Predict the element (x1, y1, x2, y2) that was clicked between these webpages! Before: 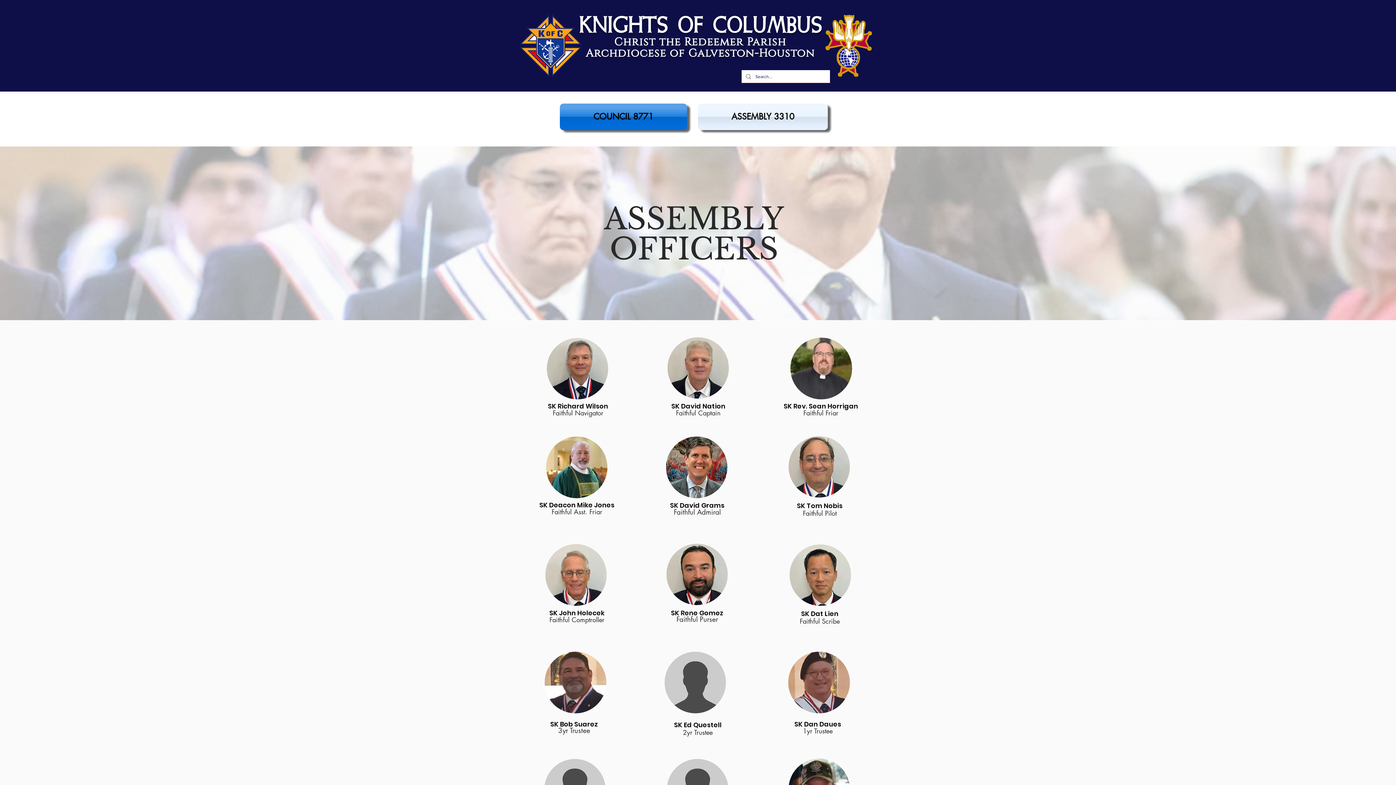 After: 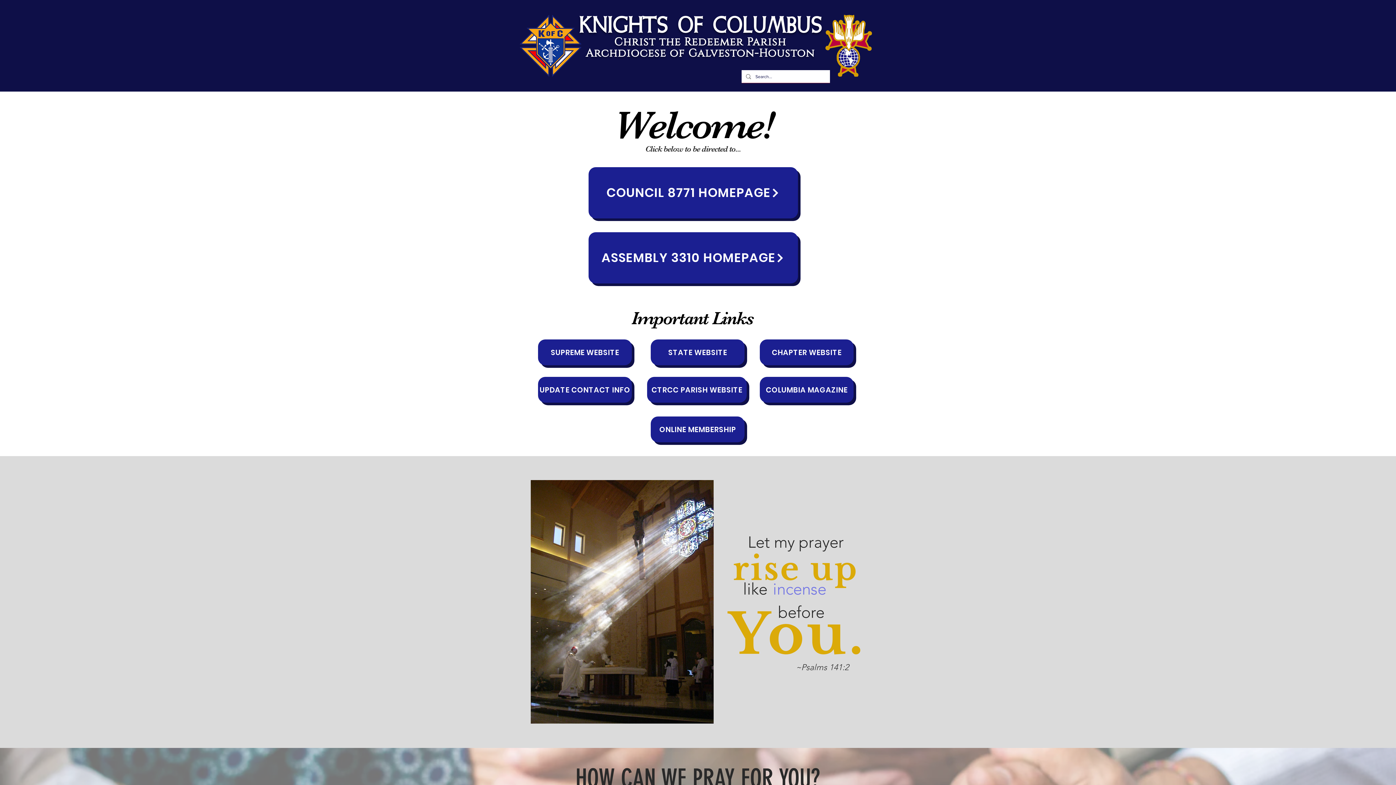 Action: label: Christ the Redeemer Parish bbox: (614, 34, 786, 49)